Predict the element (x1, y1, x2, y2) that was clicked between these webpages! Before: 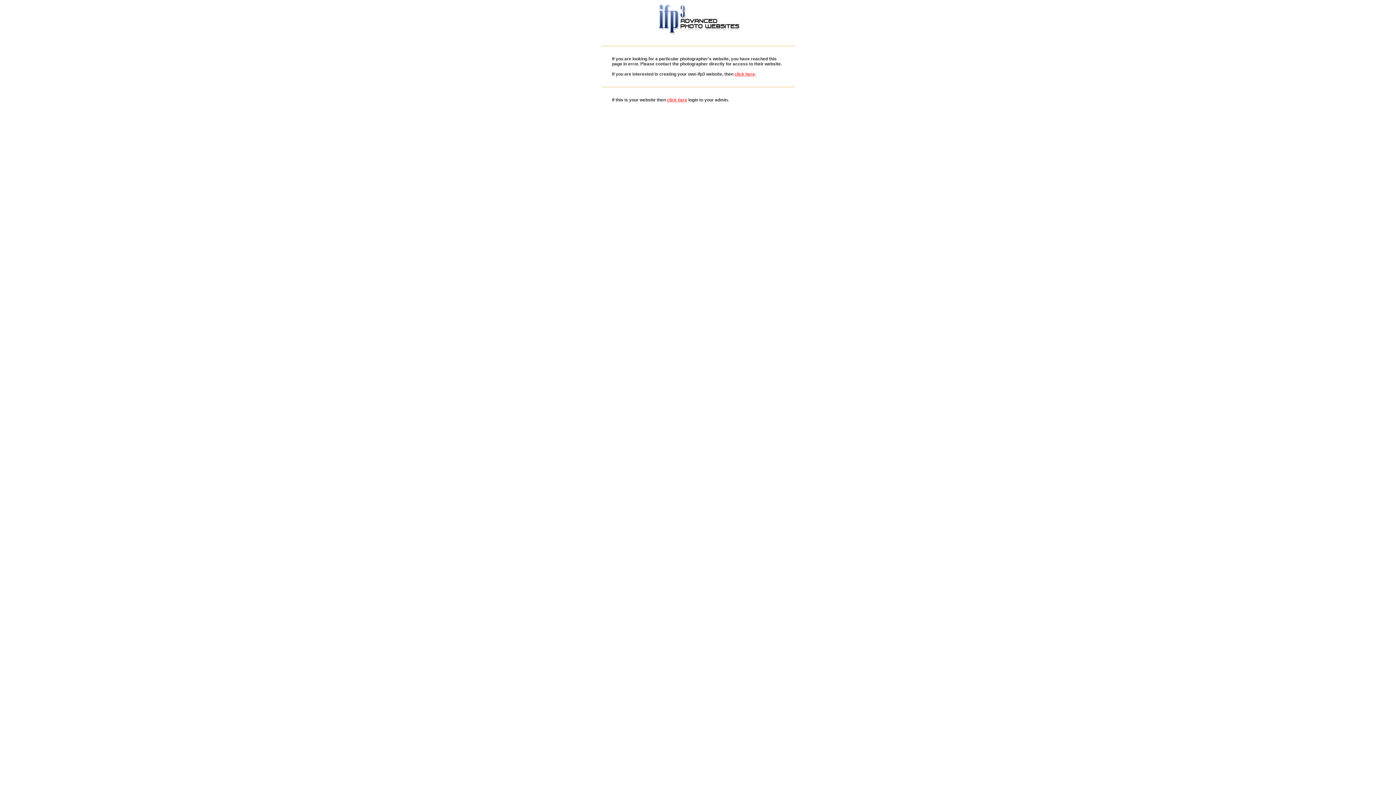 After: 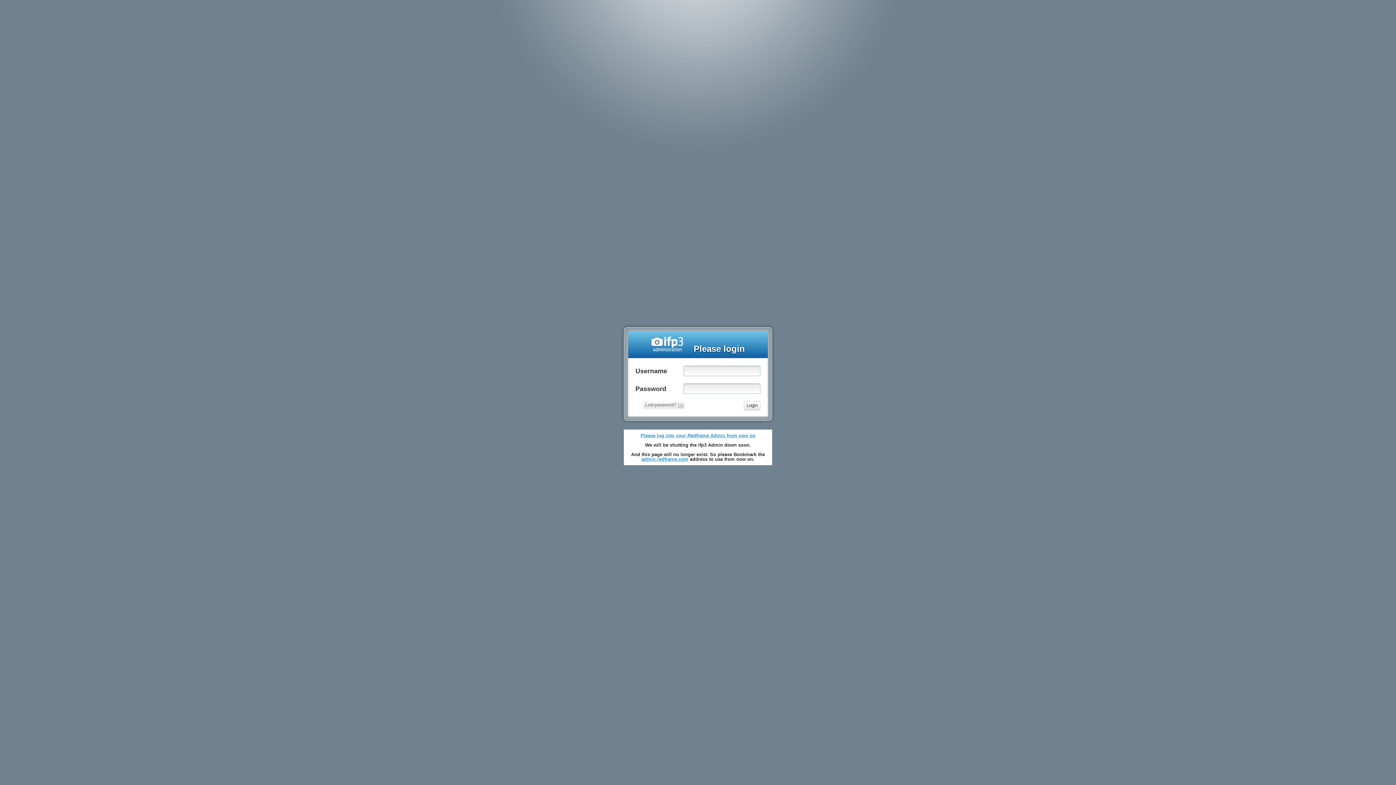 Action: bbox: (667, 97, 687, 102) label: click here